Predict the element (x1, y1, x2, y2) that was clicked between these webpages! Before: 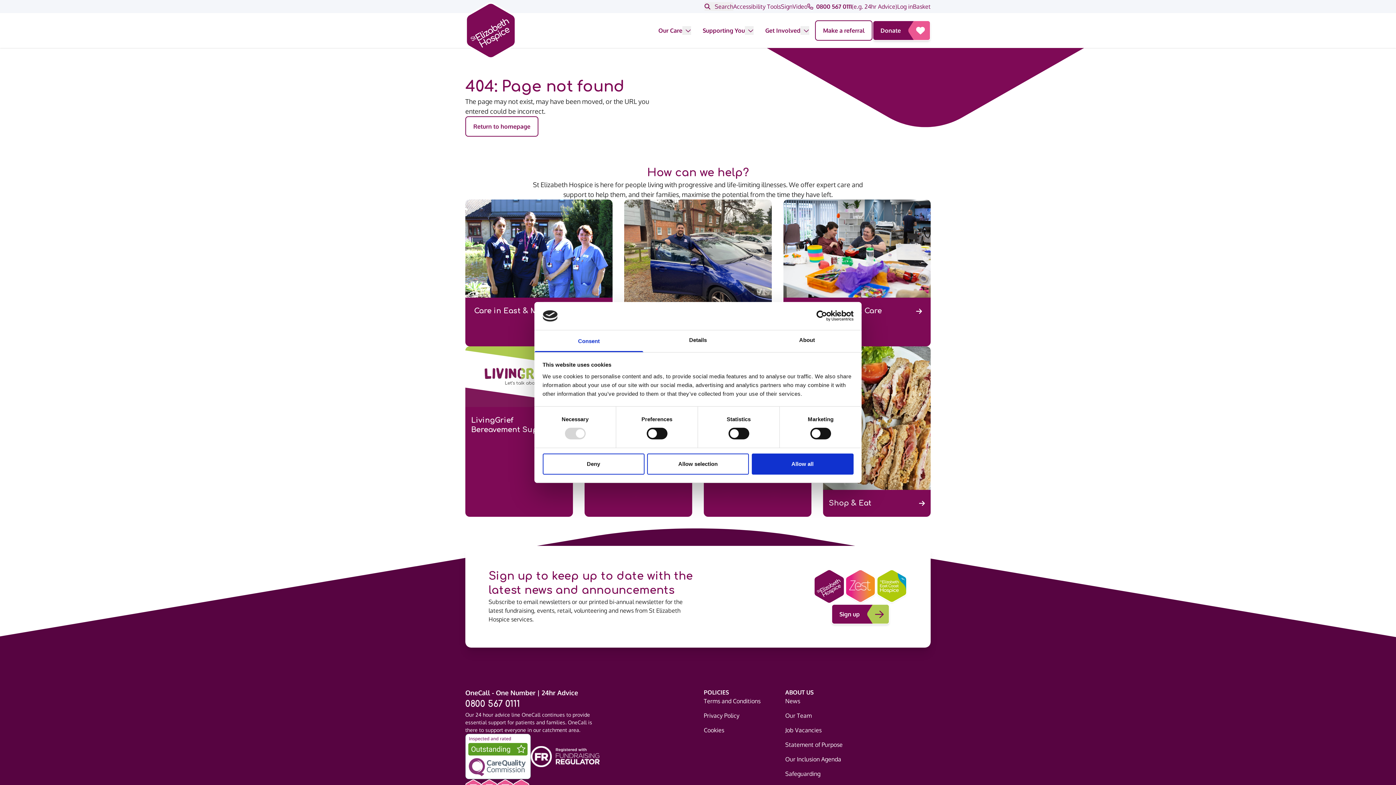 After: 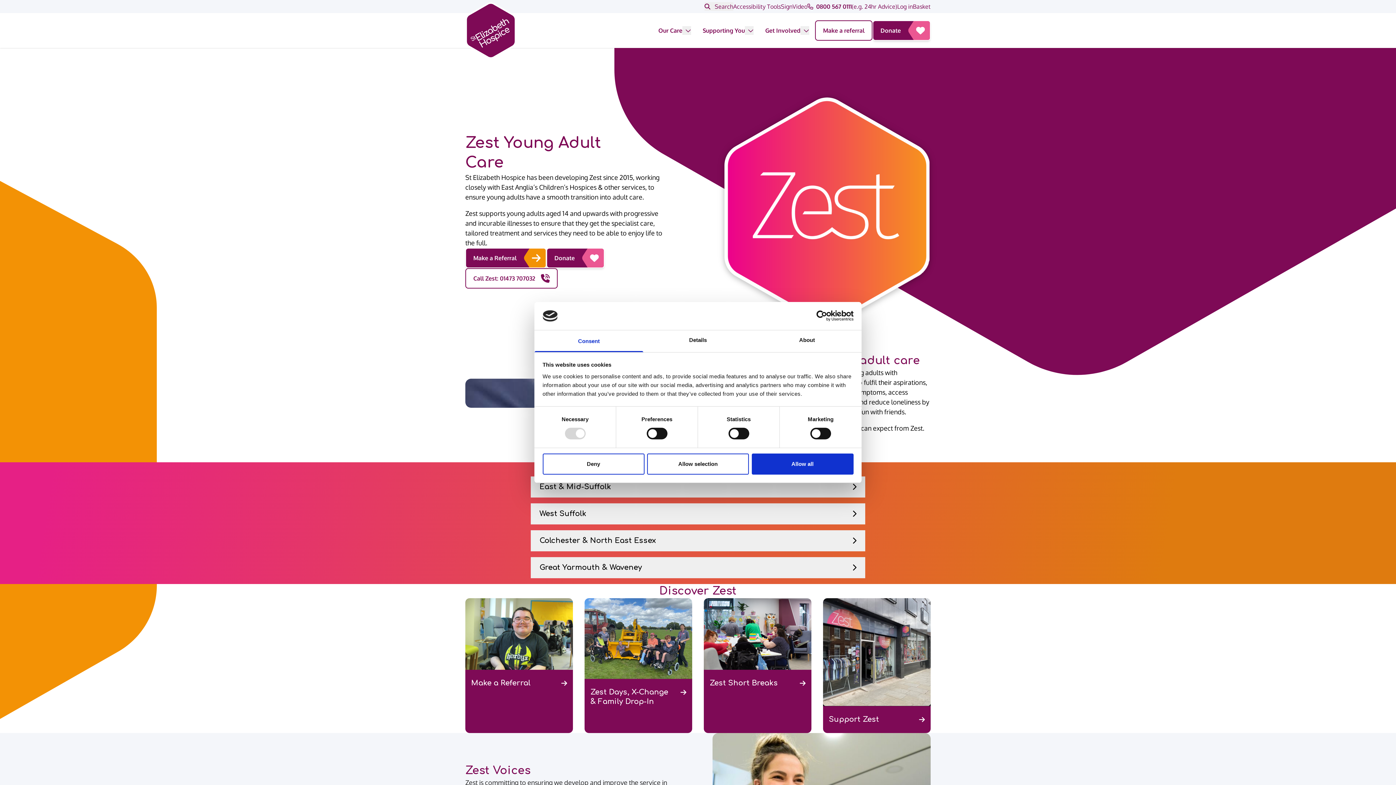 Action: label: Zest – Young Adult Care bbox: (783, 199, 930, 346)